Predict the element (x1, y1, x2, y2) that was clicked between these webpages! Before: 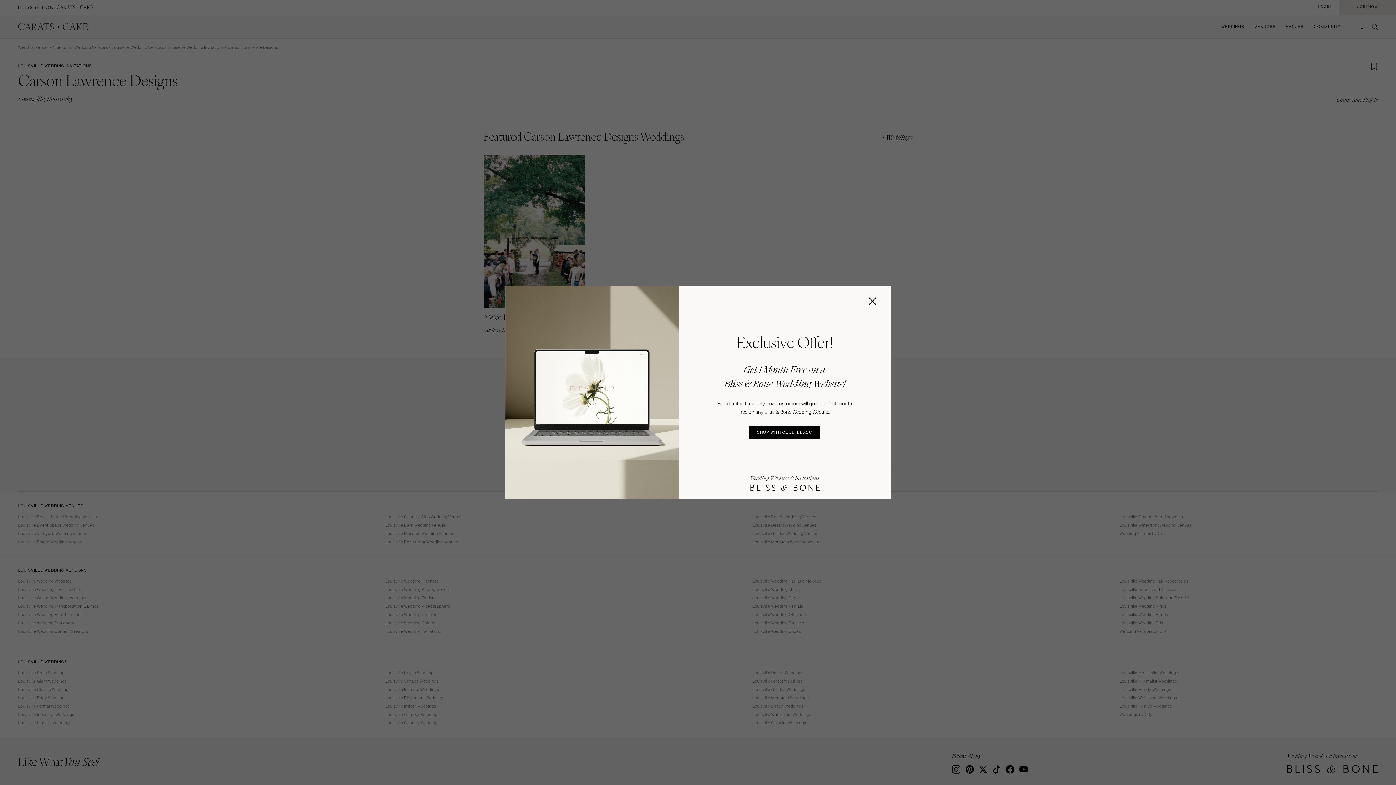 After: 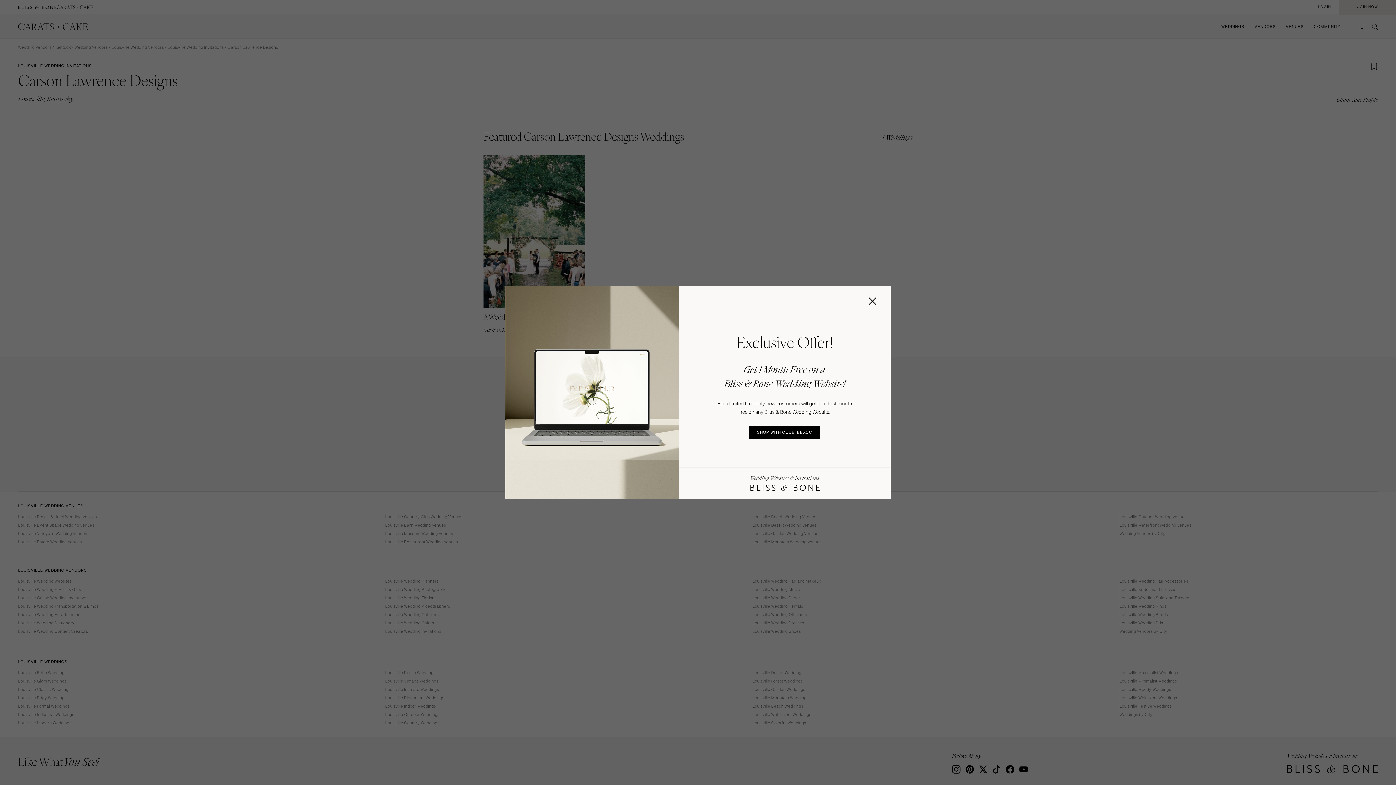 Action: bbox: (678, 467, 890, 499) label: Wedding Websites & Invitations